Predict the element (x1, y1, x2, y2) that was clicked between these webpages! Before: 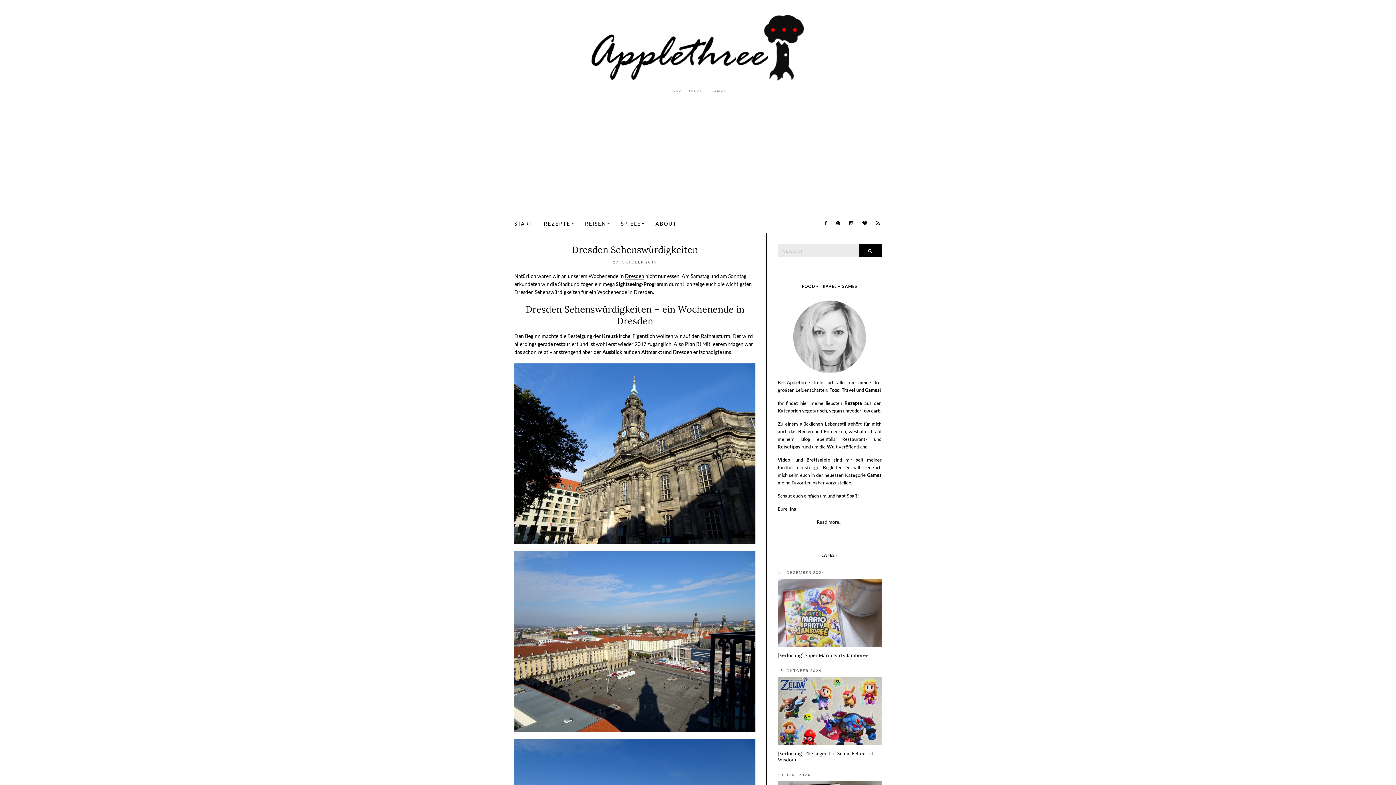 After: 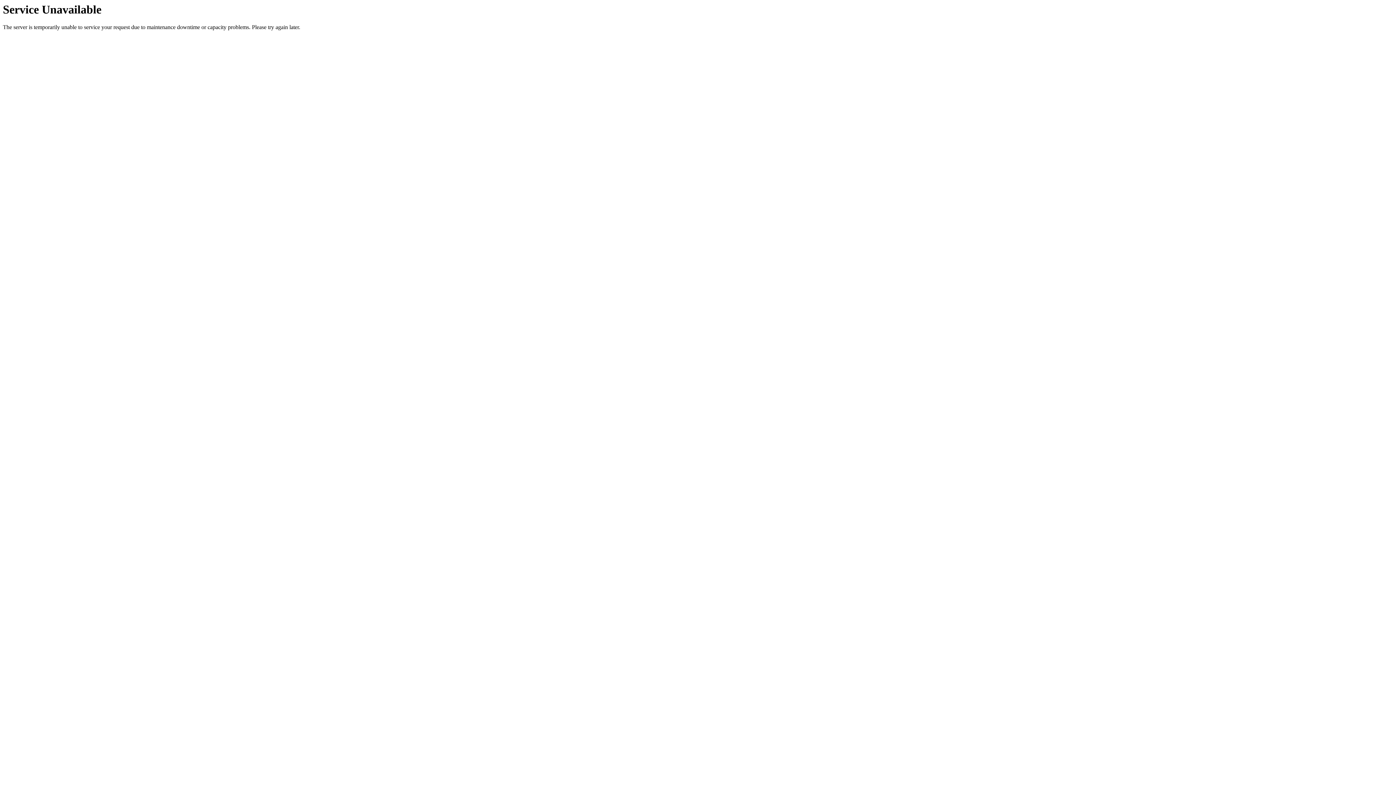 Action: bbox: (874, 218, 881, 228)